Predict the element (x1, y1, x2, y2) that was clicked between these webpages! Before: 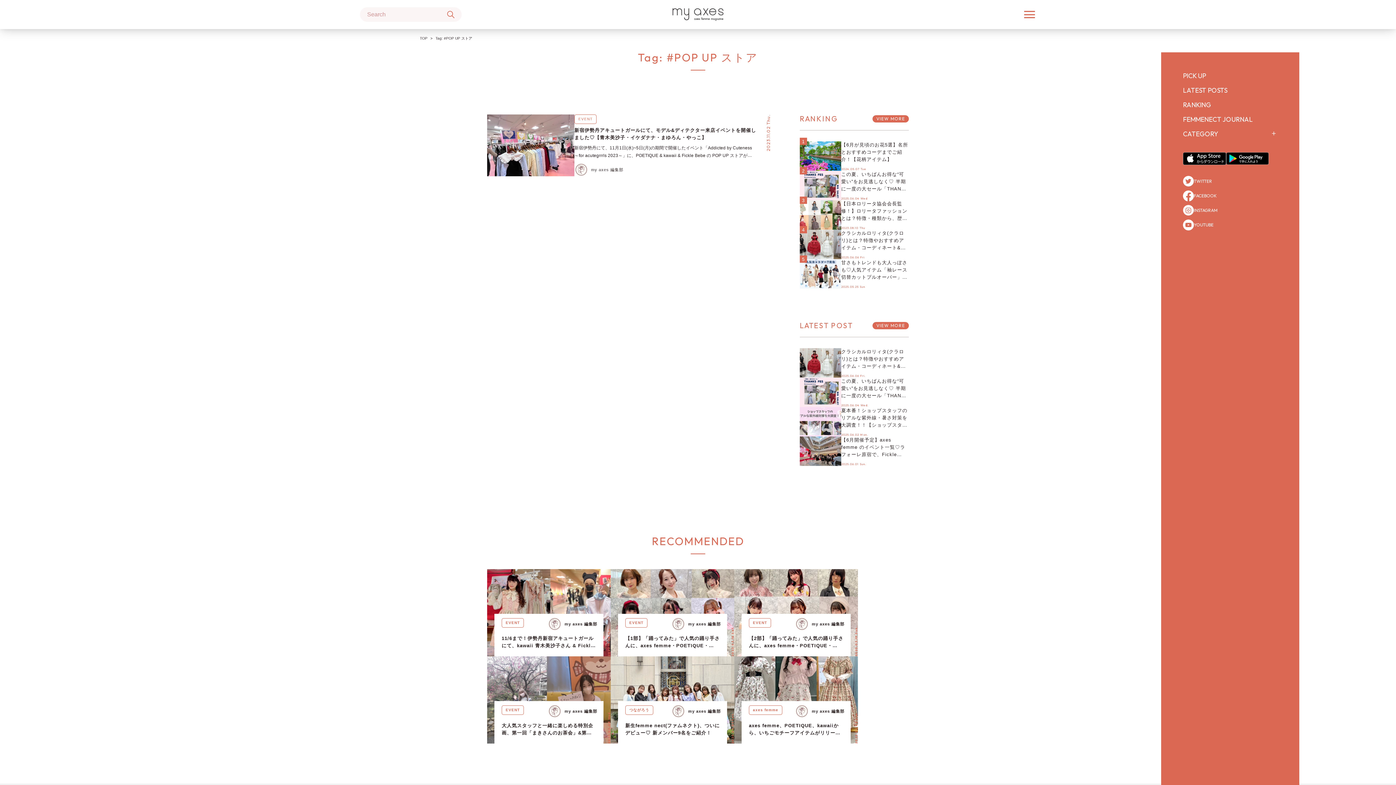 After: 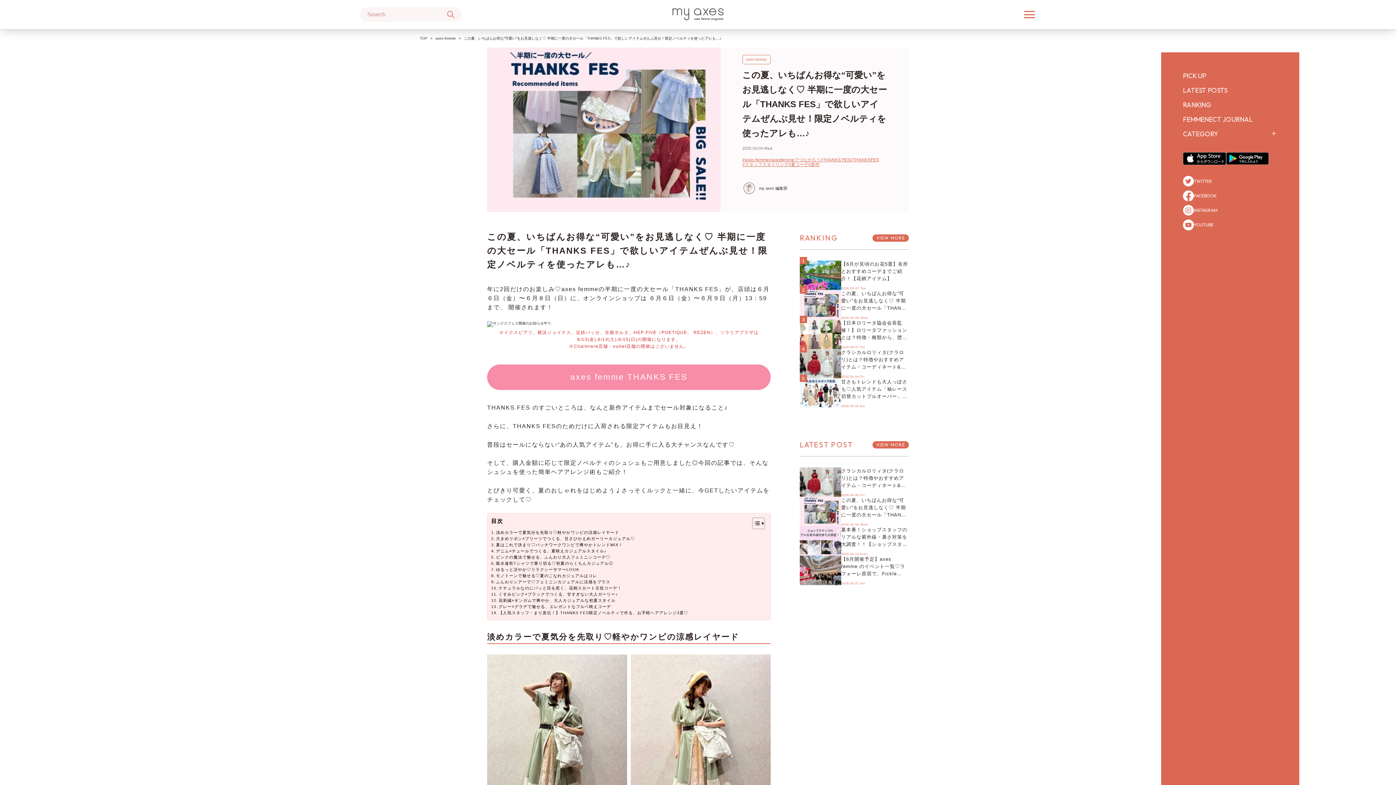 Action: bbox: (841, 377, 909, 399) label: この夏、いちばんお得な“可愛い”をお見逃しなく♡ 半期に一度の大セール「THANKS FES」で欲しいアイテムぜんぶ見せ！限定ノベルティを使ったアレも…♪

2025.06.04 Wed.